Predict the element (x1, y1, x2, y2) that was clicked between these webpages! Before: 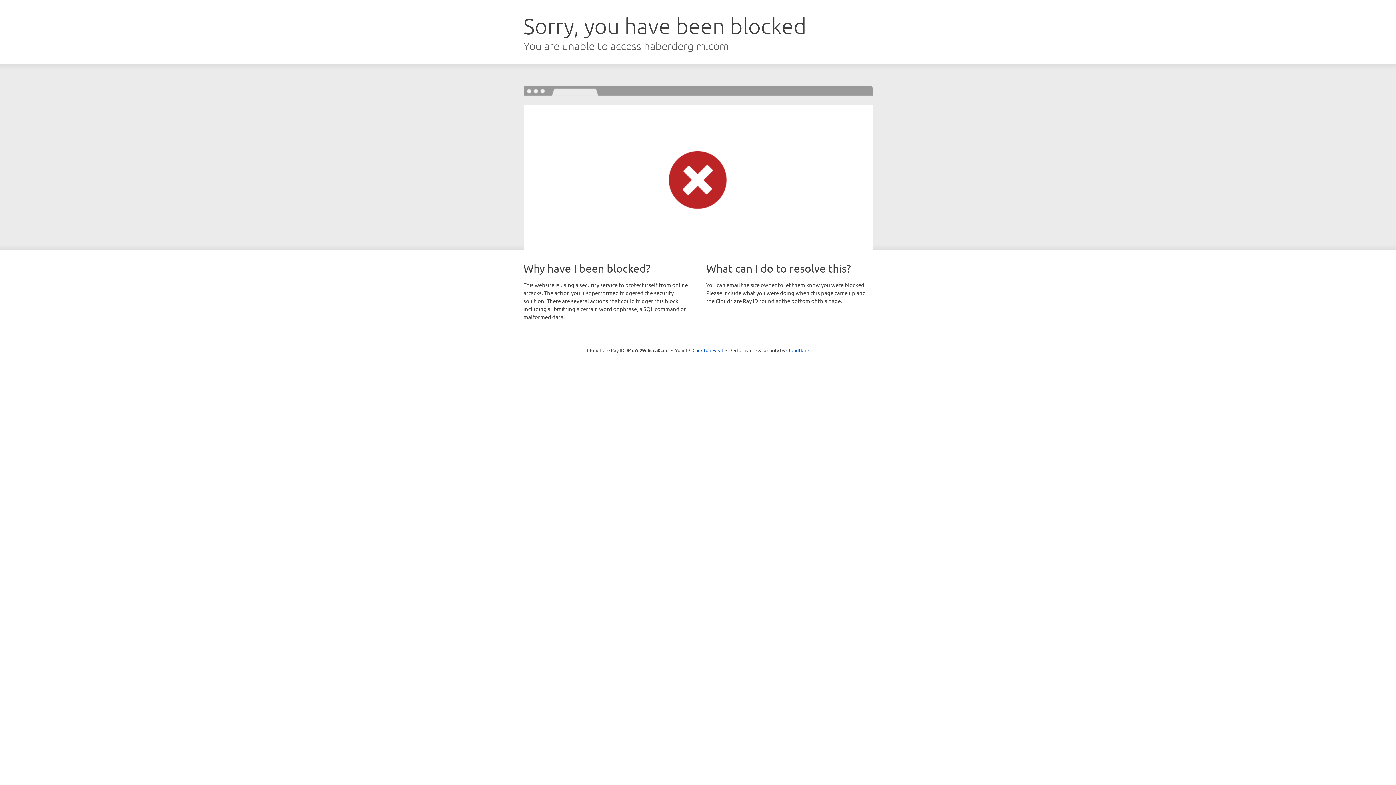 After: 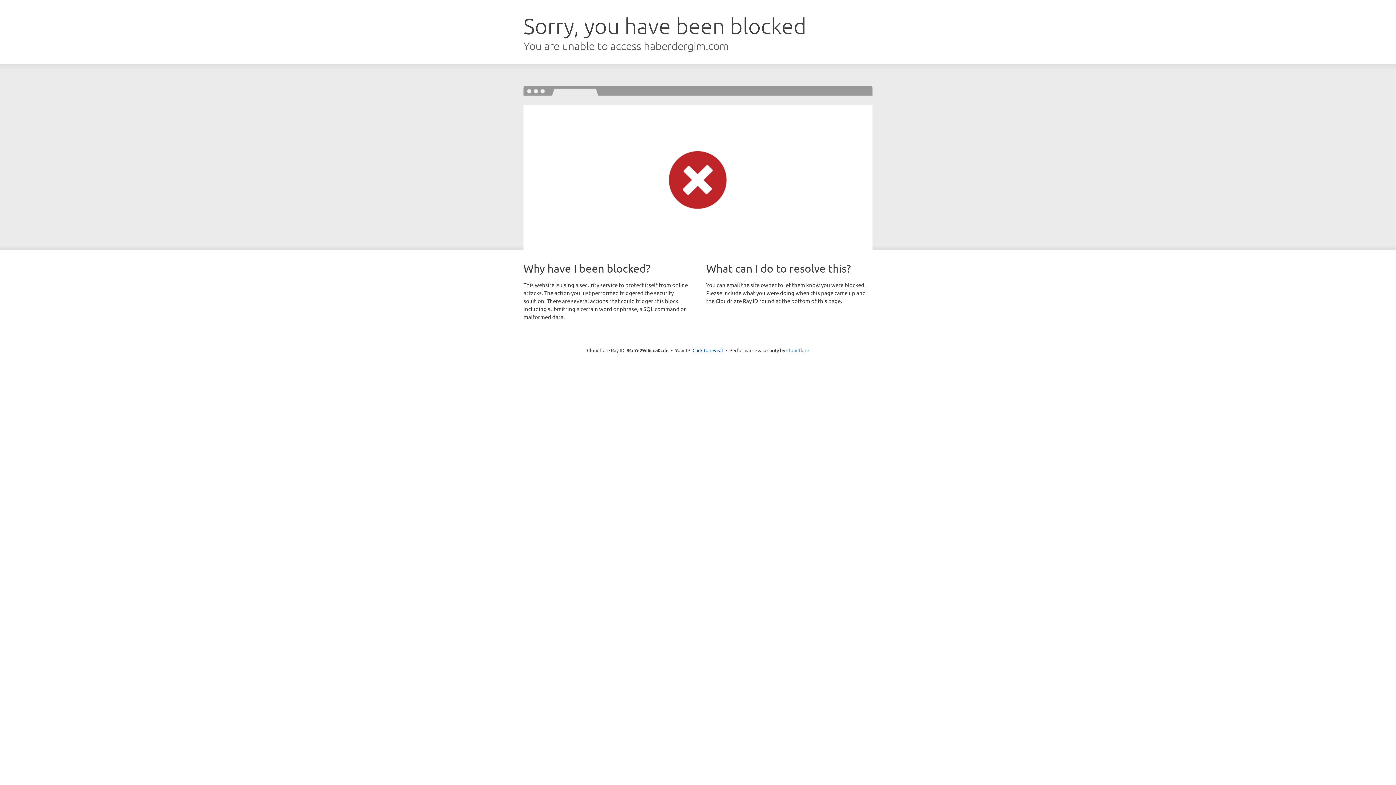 Action: label: Cloudflare bbox: (786, 347, 809, 353)